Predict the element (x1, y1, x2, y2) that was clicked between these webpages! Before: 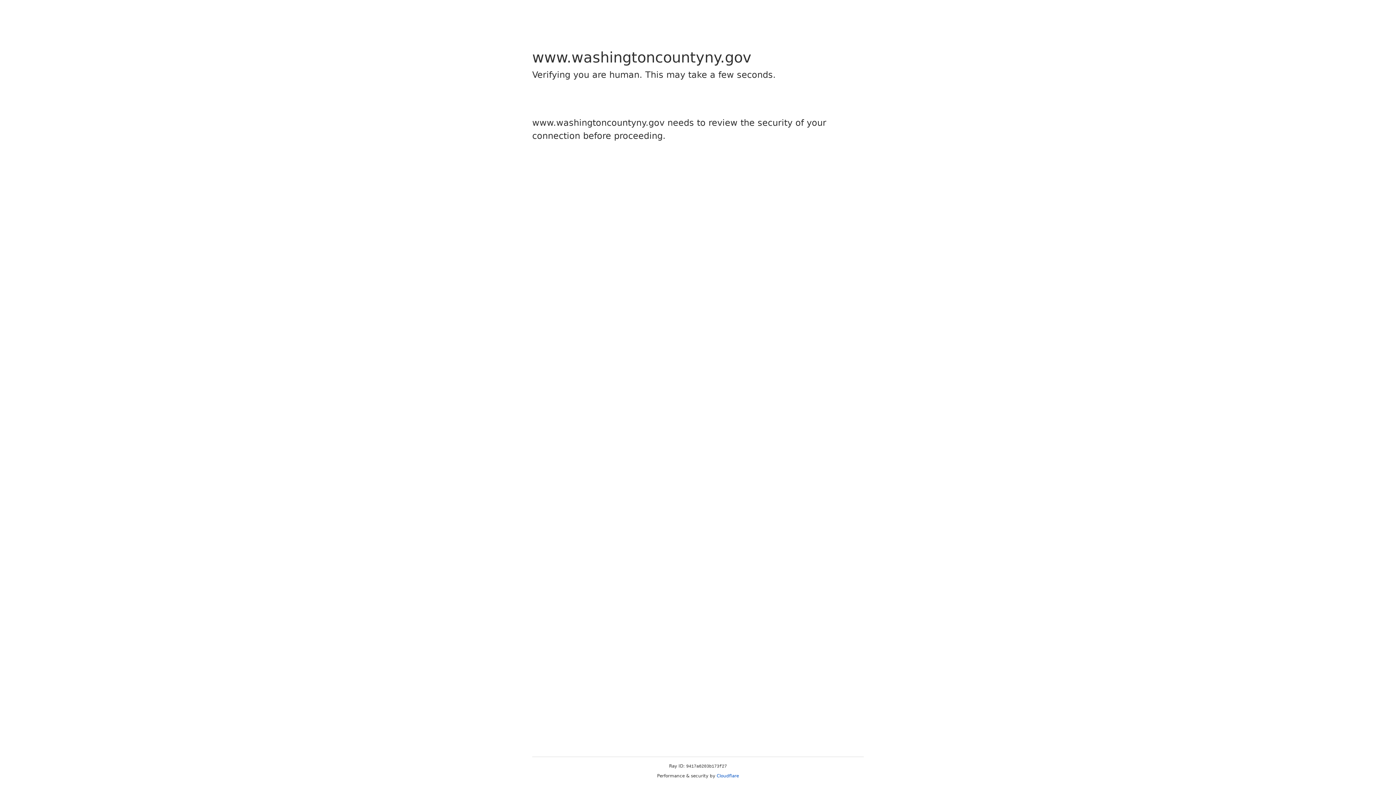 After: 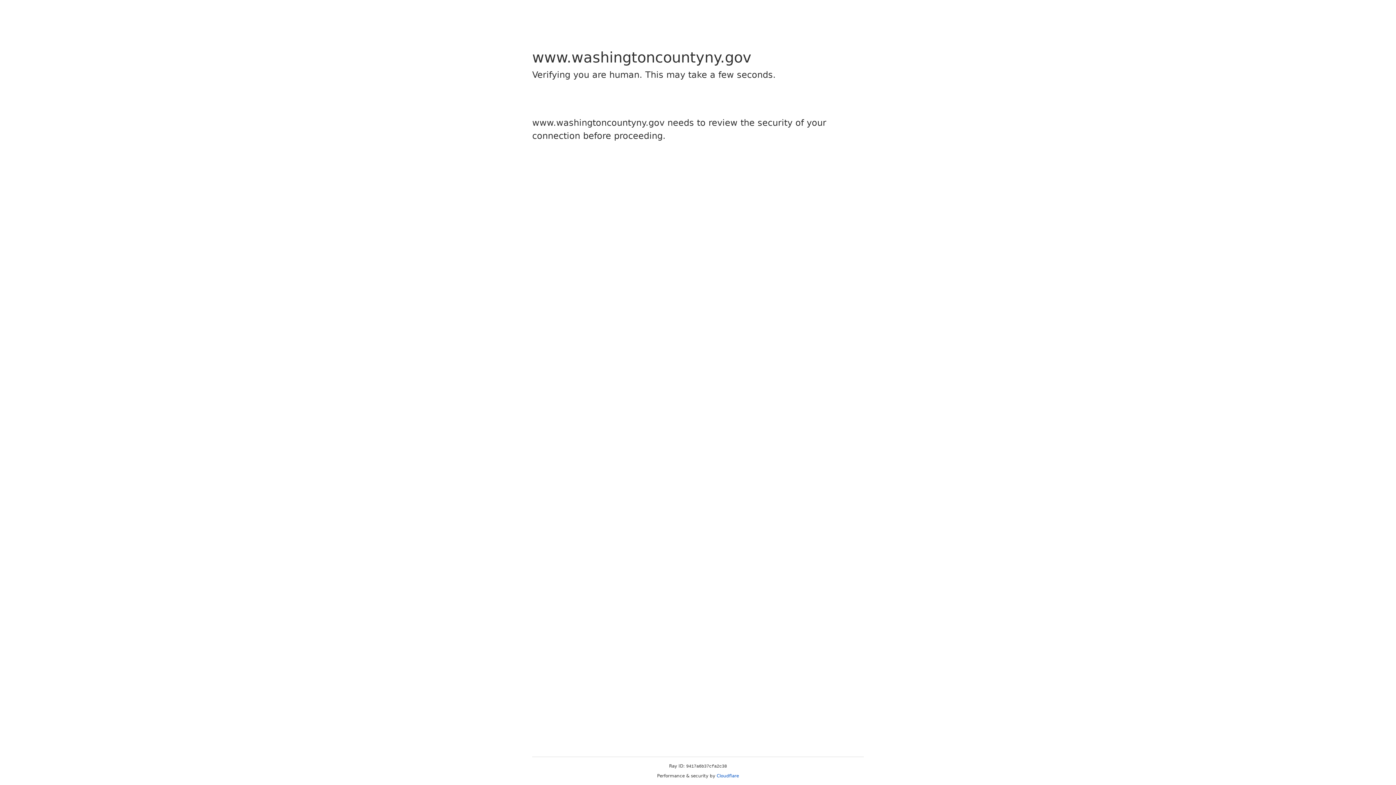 Action: label: Cloudflare bbox: (716, 773, 739, 778)